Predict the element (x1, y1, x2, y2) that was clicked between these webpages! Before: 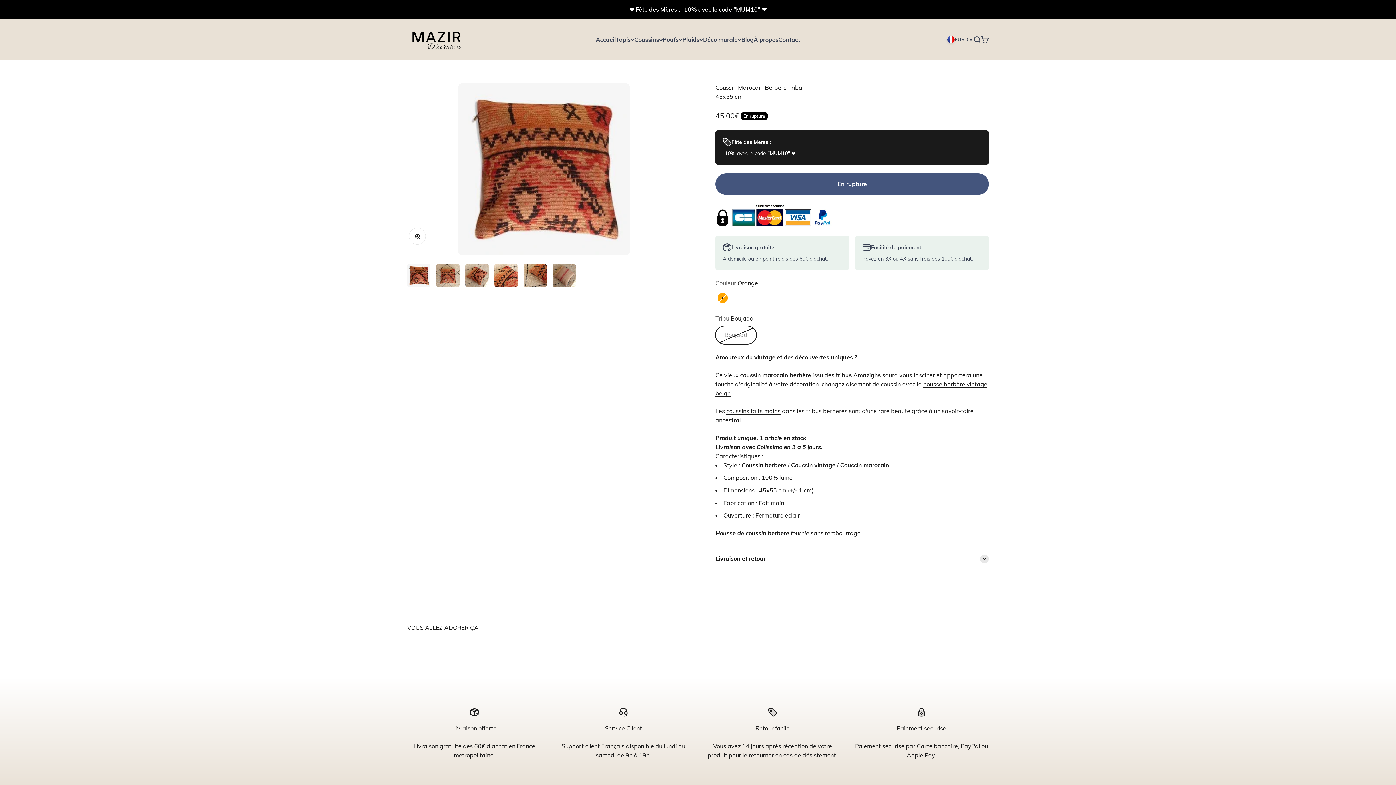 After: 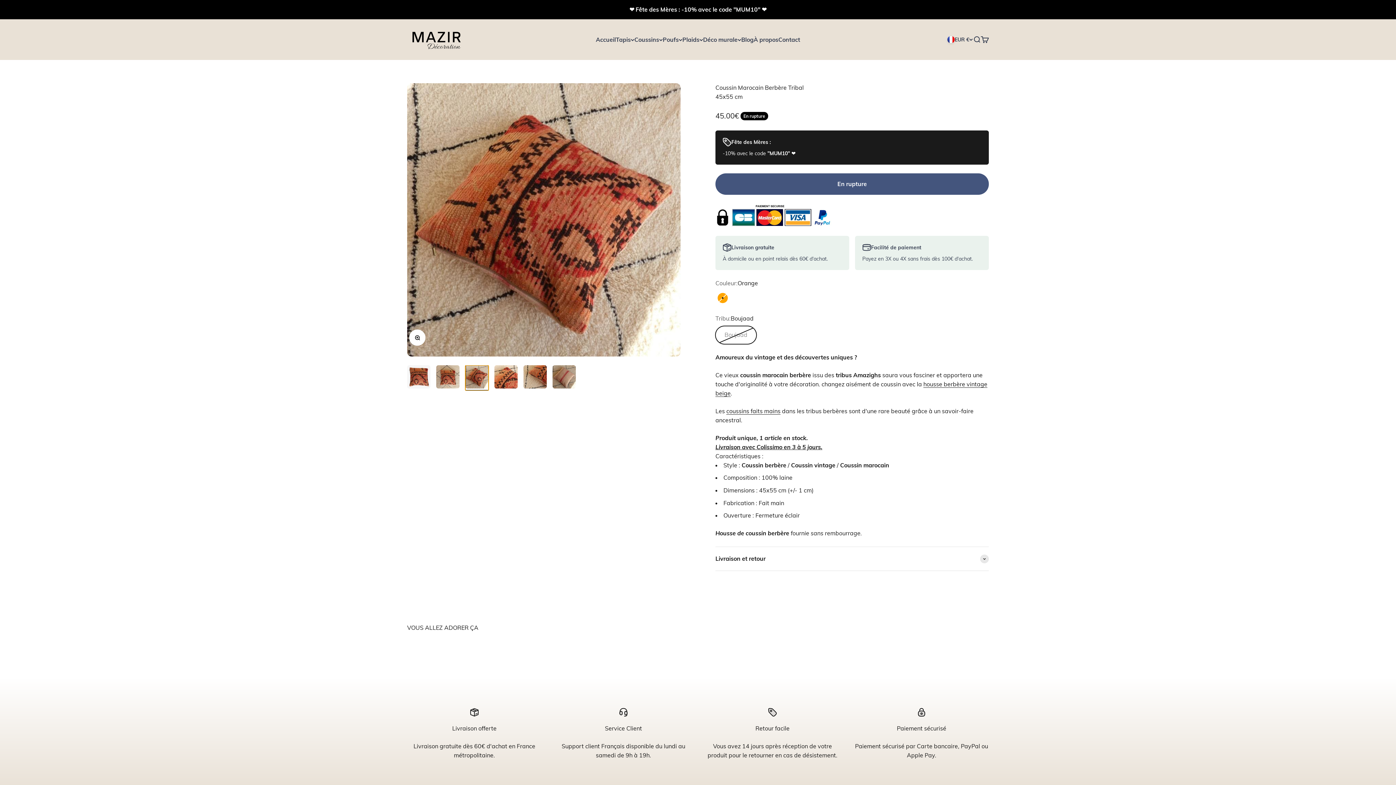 Action: label: Aller à l&#39;élément 3 bbox: (465, 264, 488, 289)